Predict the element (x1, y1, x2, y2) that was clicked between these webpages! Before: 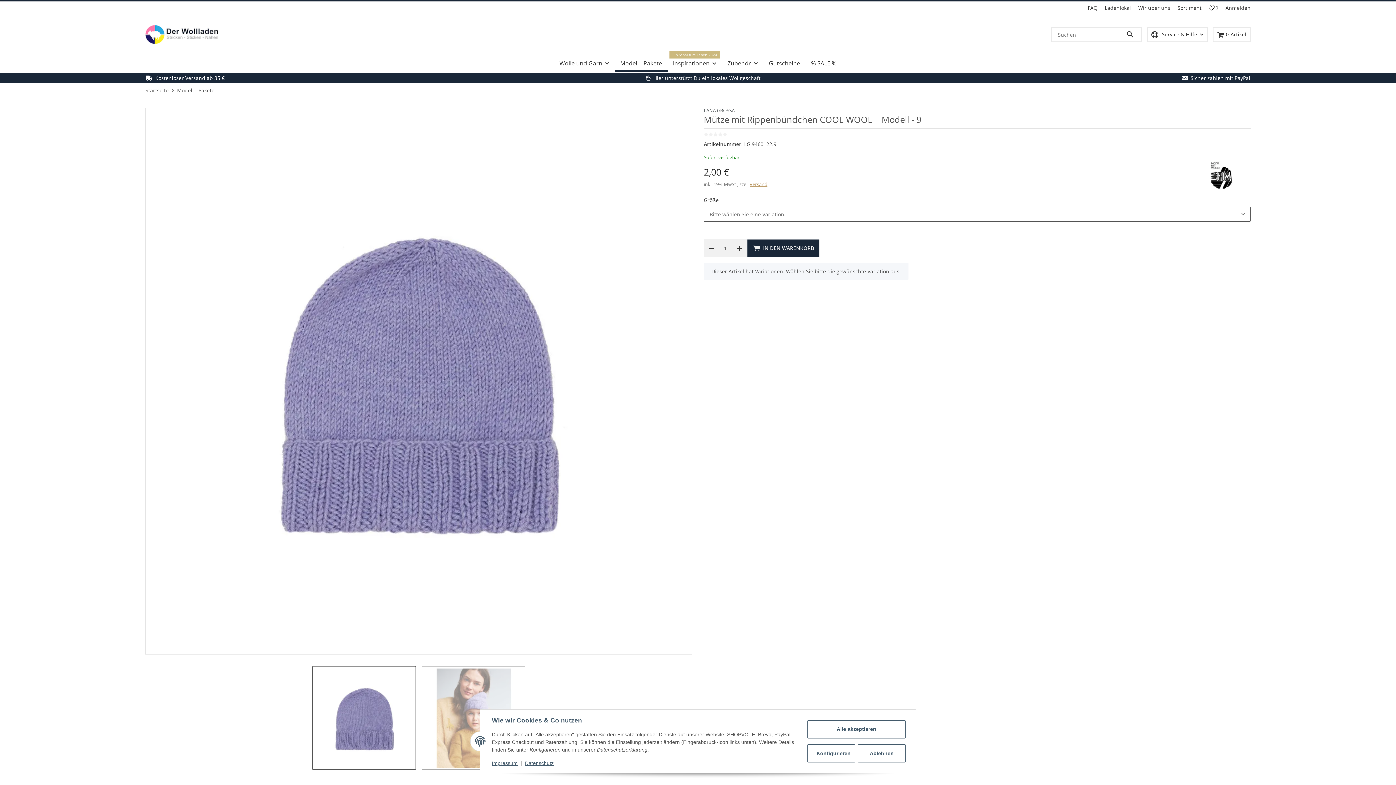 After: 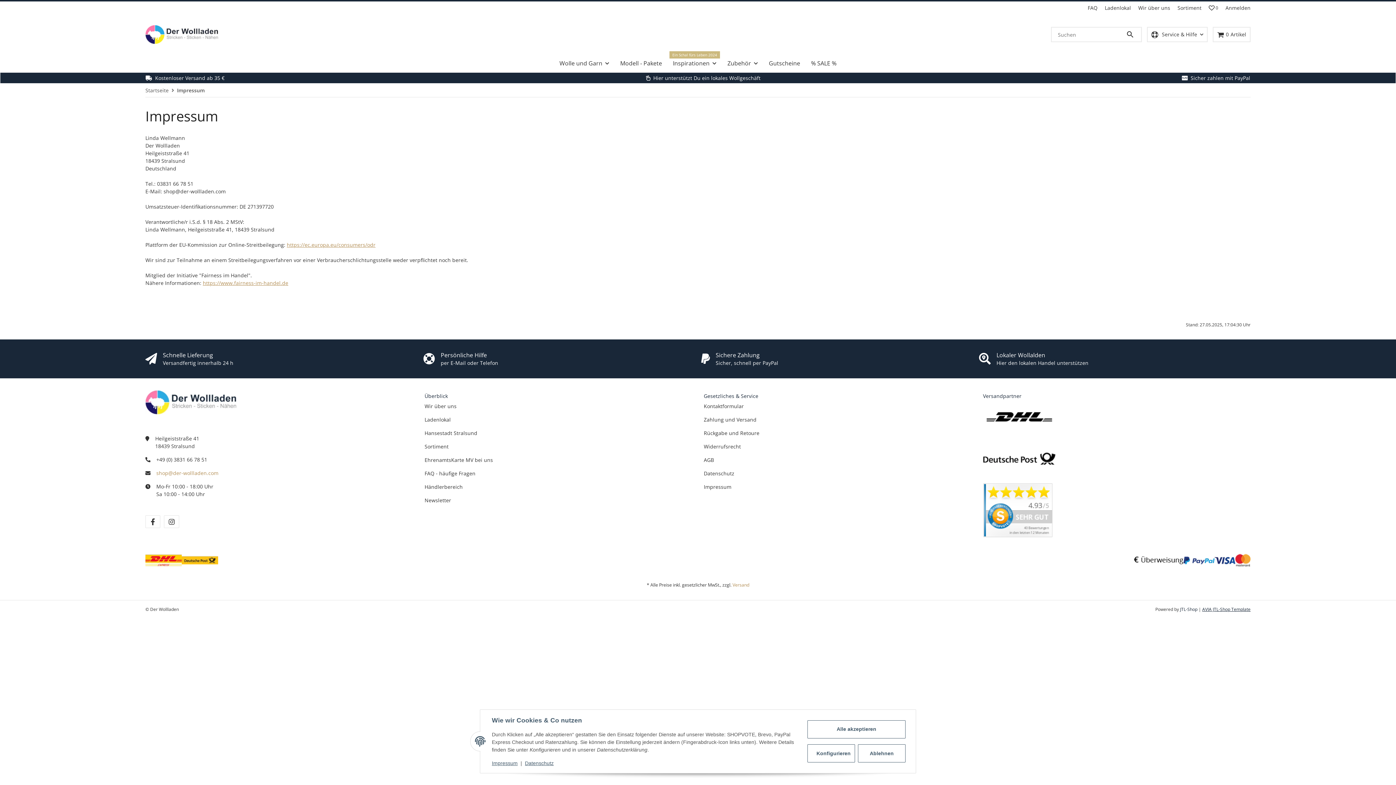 Action: label: Impressum bbox: (492, 760, 517, 766)